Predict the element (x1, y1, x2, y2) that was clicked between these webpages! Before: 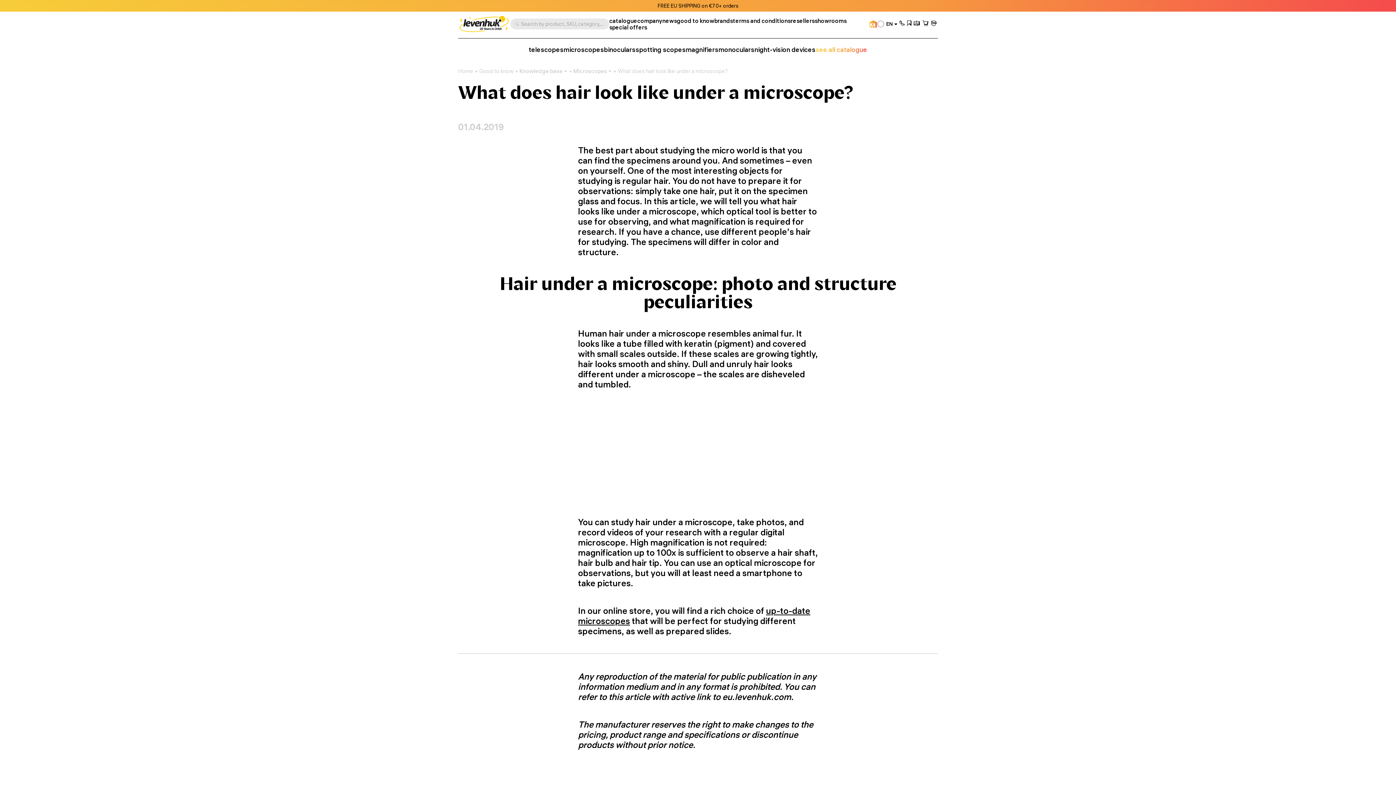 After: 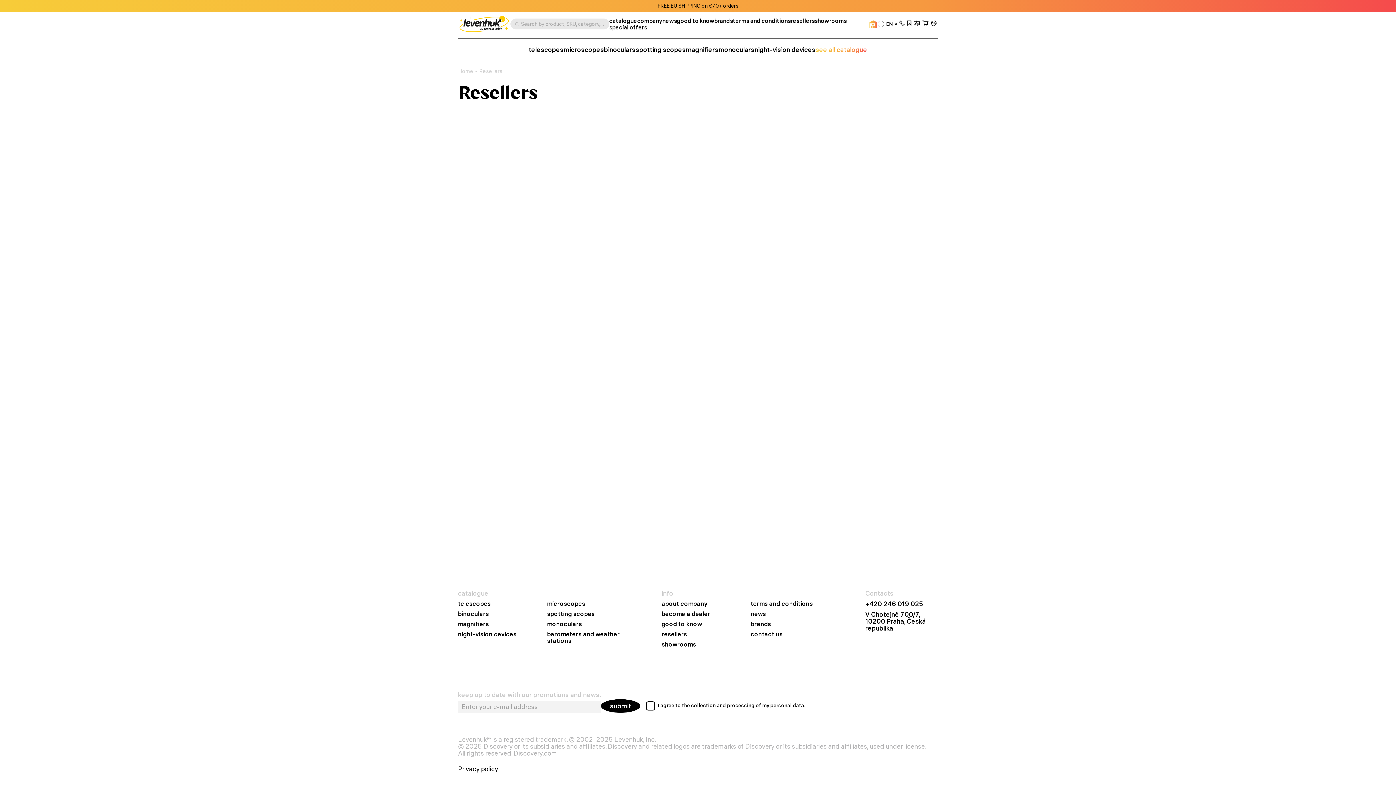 Action: bbox: (790, 17, 814, 24) label: resellers